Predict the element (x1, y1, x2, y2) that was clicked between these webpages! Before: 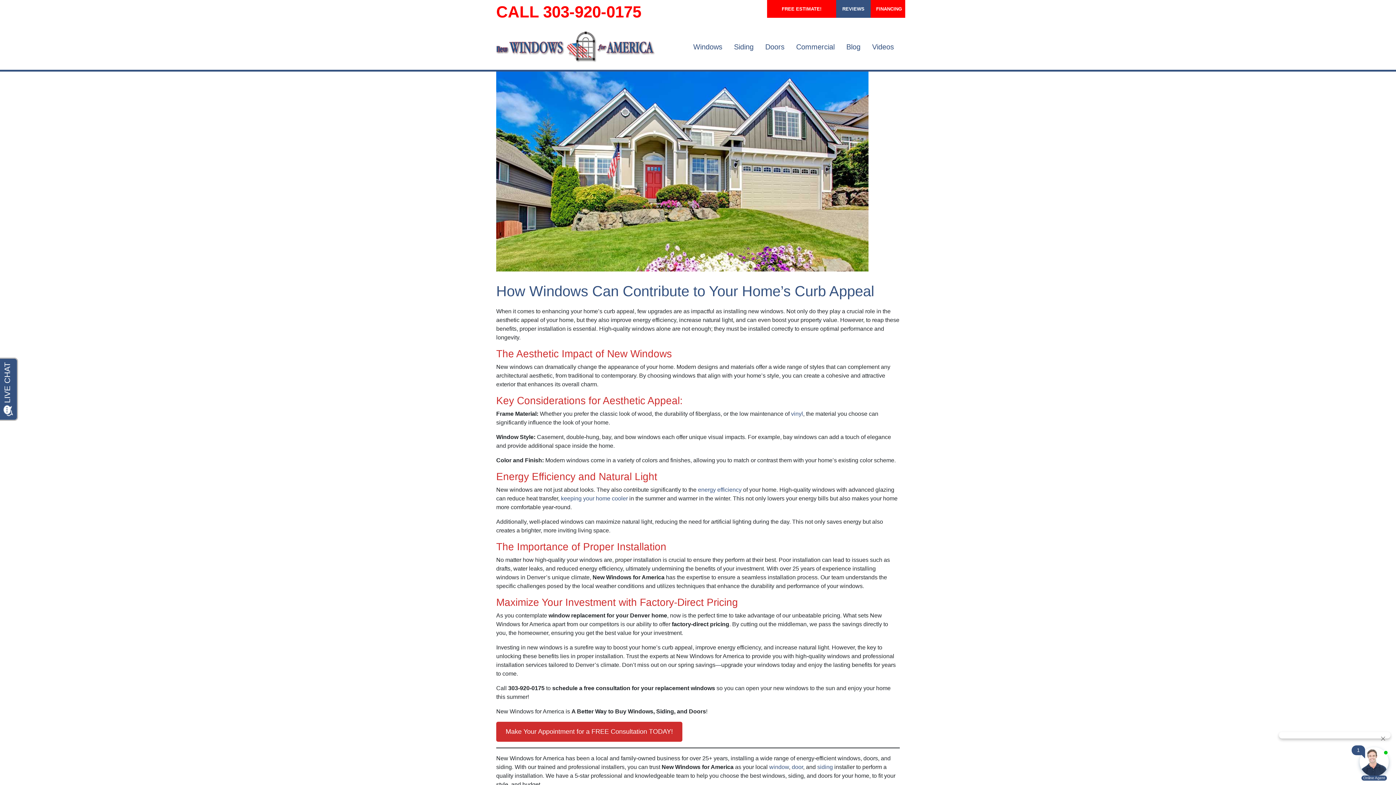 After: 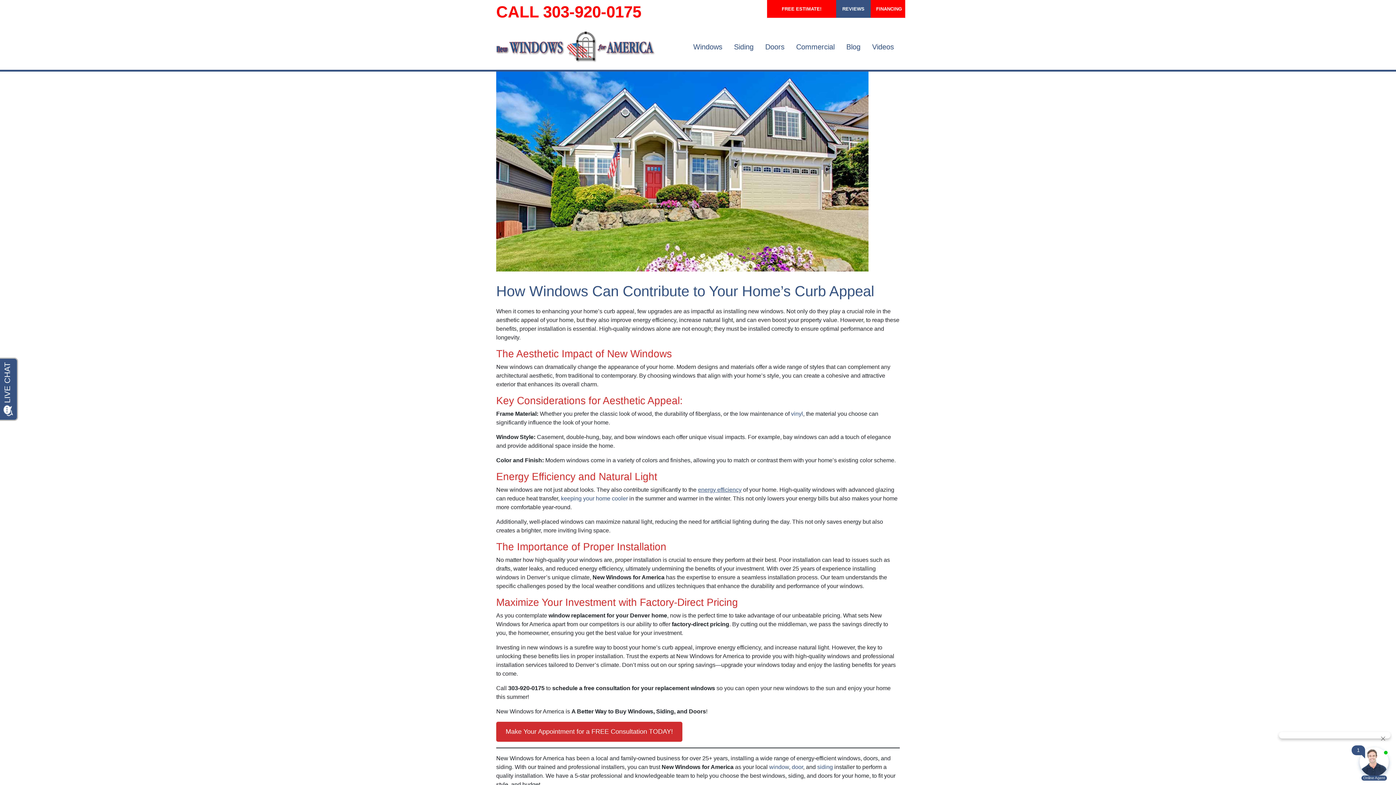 Action: label: energy efficiency bbox: (698, 486, 741, 493)